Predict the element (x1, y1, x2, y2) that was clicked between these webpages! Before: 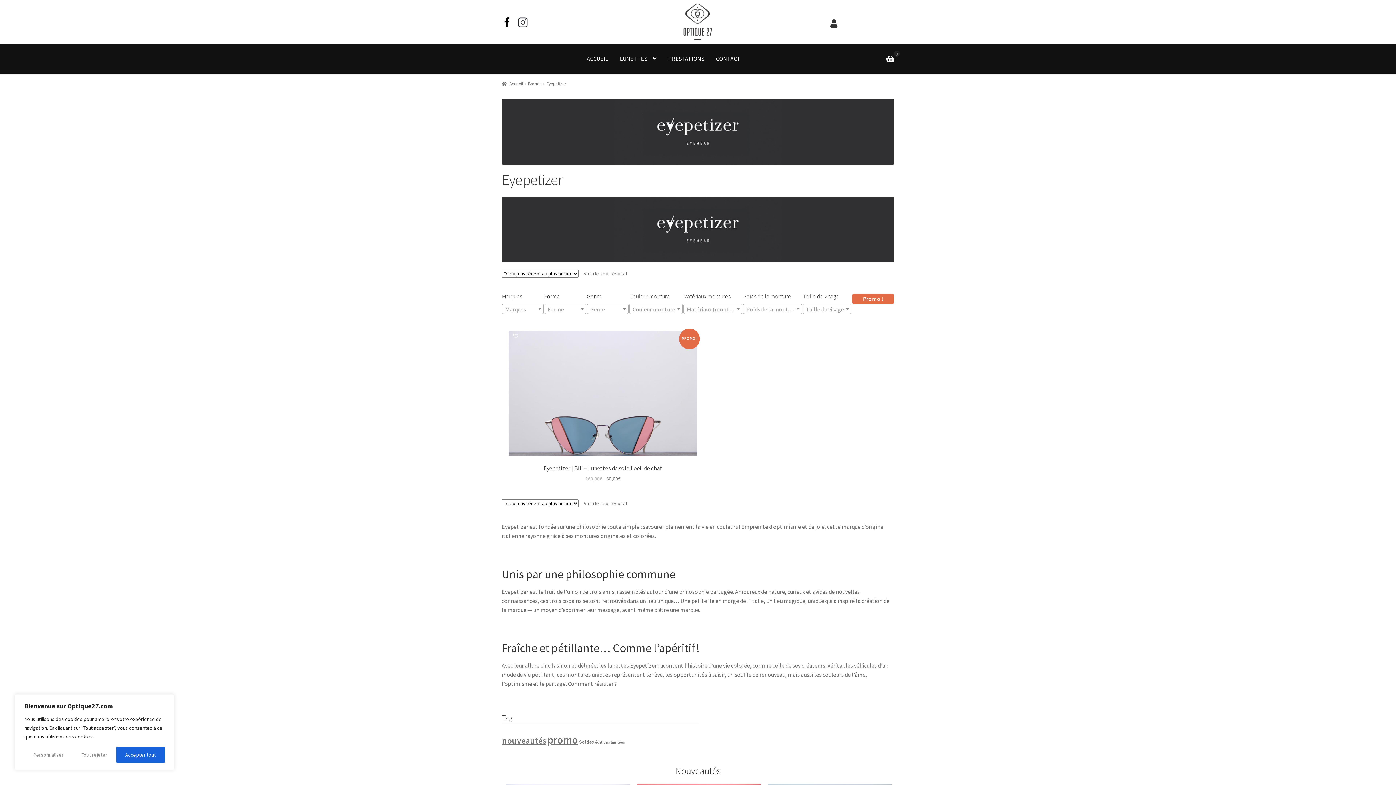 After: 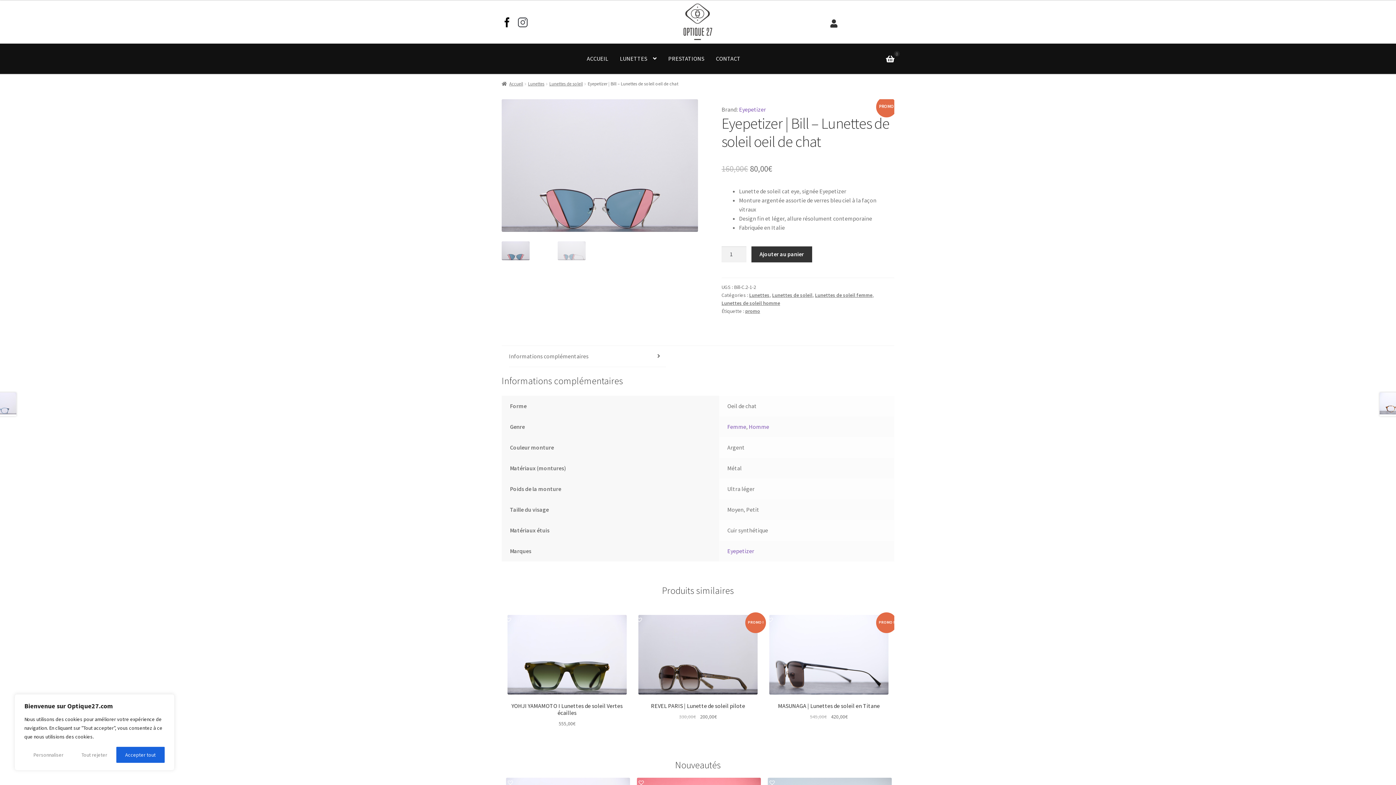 Action: label: Eyepetizer | Bill – Lunettes de soleil oeil de chat
PROMO !
160,00€ 
Le prix initial était : 160,00€.
80,00€
Le prix actuel est : 80,00€. bbox: (508, 331, 697, 483)